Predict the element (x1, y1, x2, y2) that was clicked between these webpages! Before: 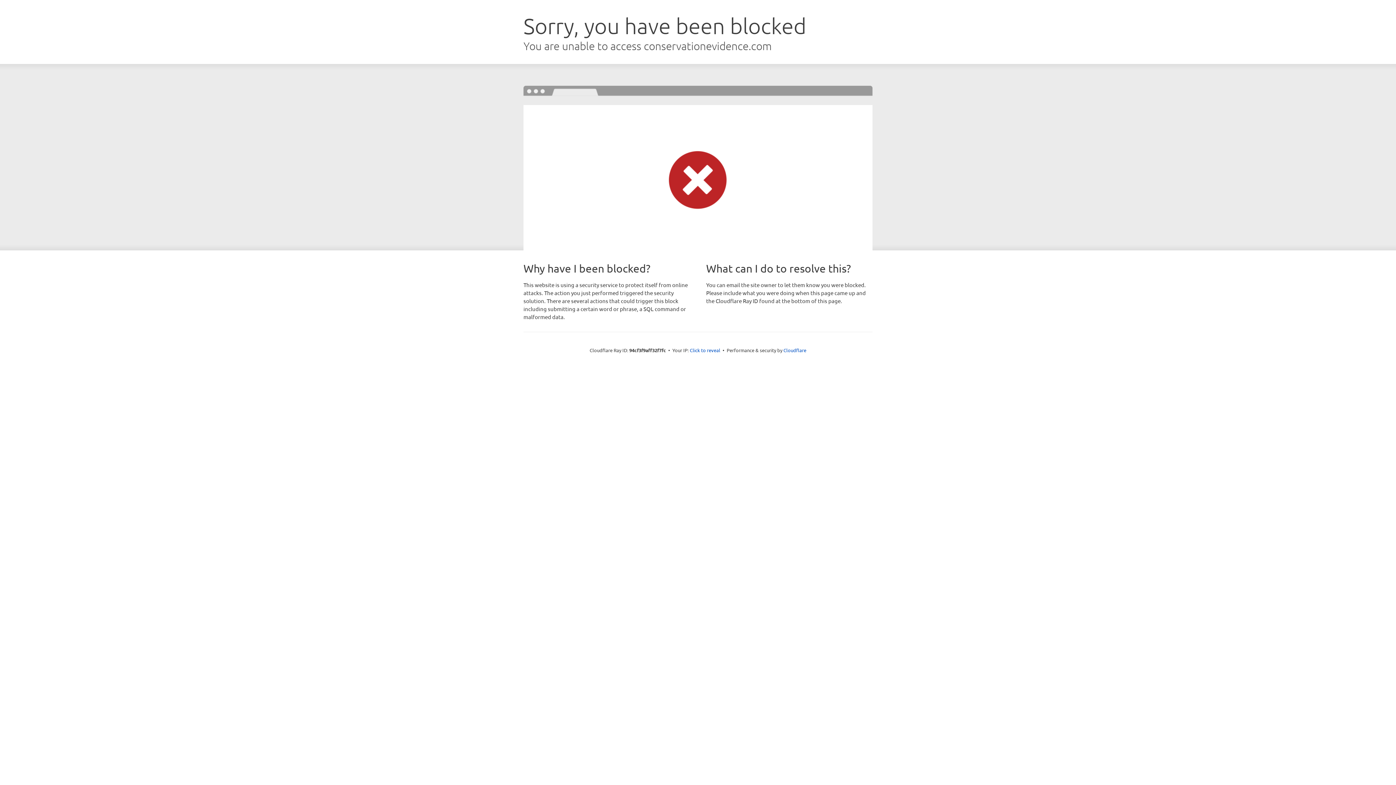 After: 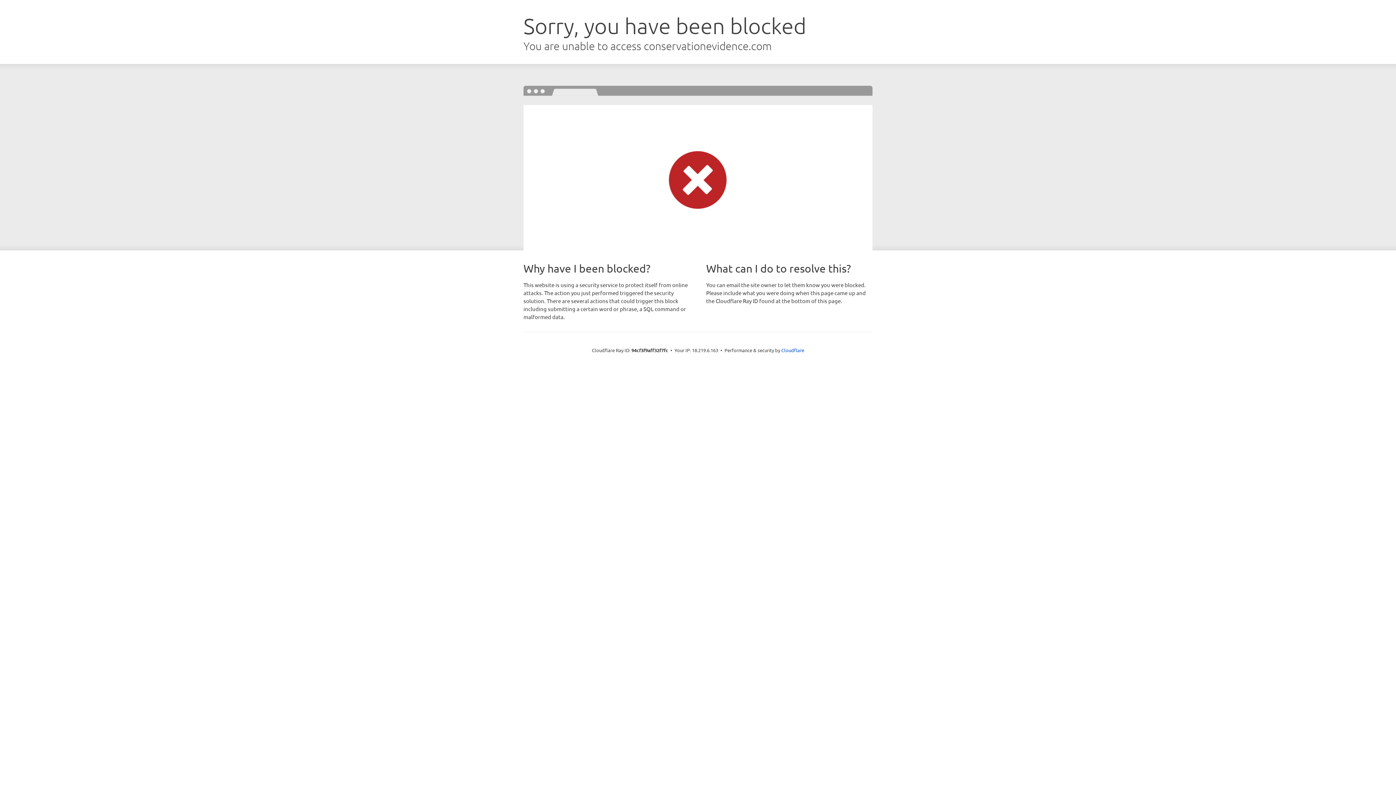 Action: bbox: (690, 346, 720, 353) label: Click to reveal